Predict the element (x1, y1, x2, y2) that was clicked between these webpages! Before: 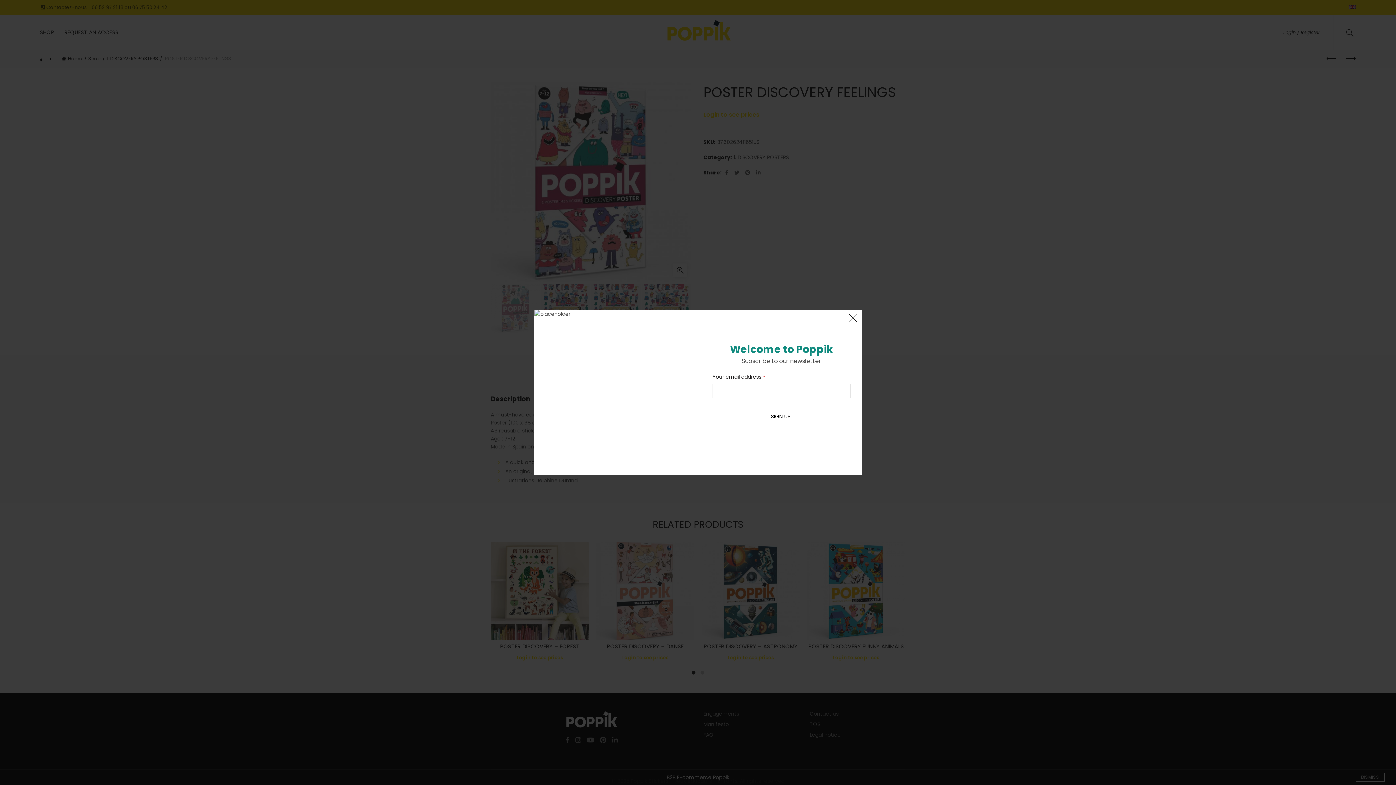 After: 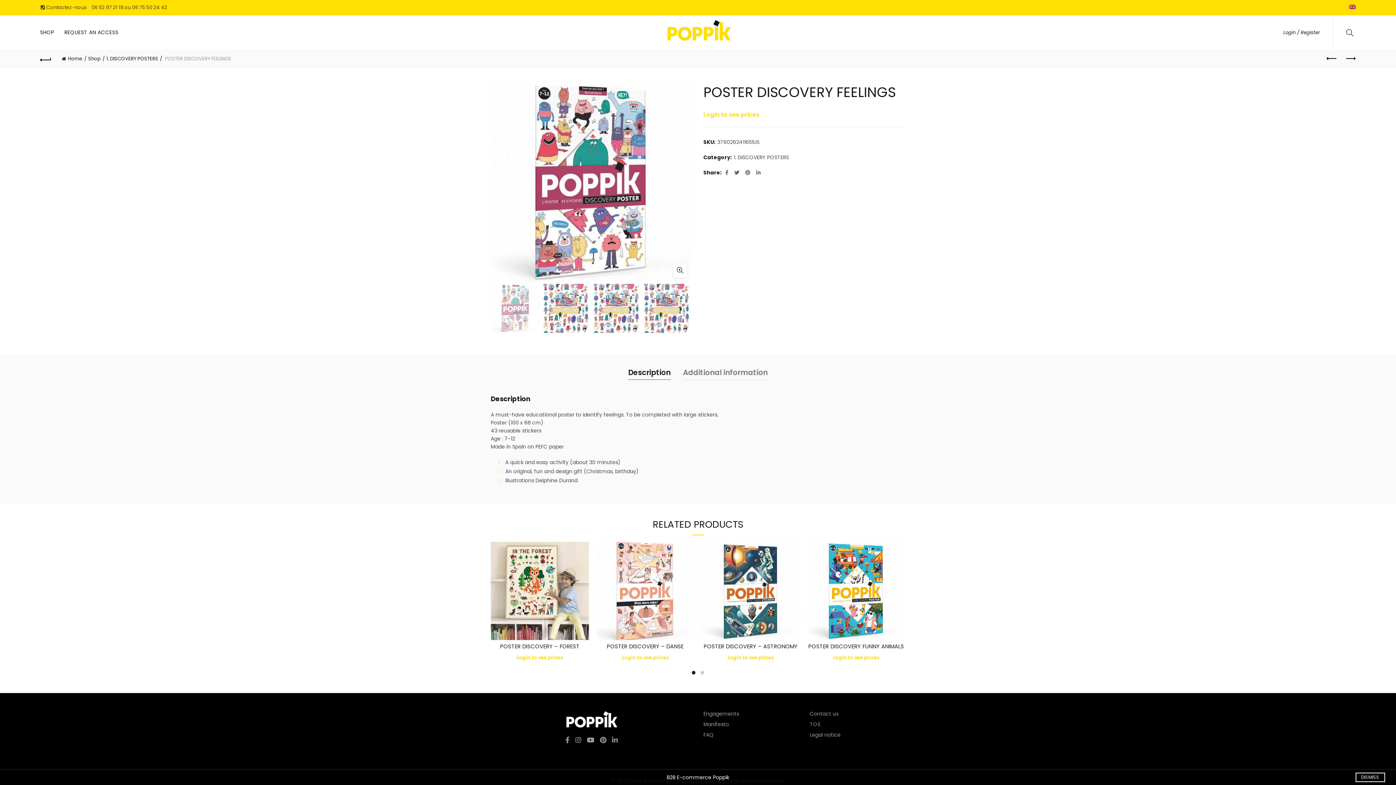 Action: bbox: (845, 309, 861, 325) label: ×